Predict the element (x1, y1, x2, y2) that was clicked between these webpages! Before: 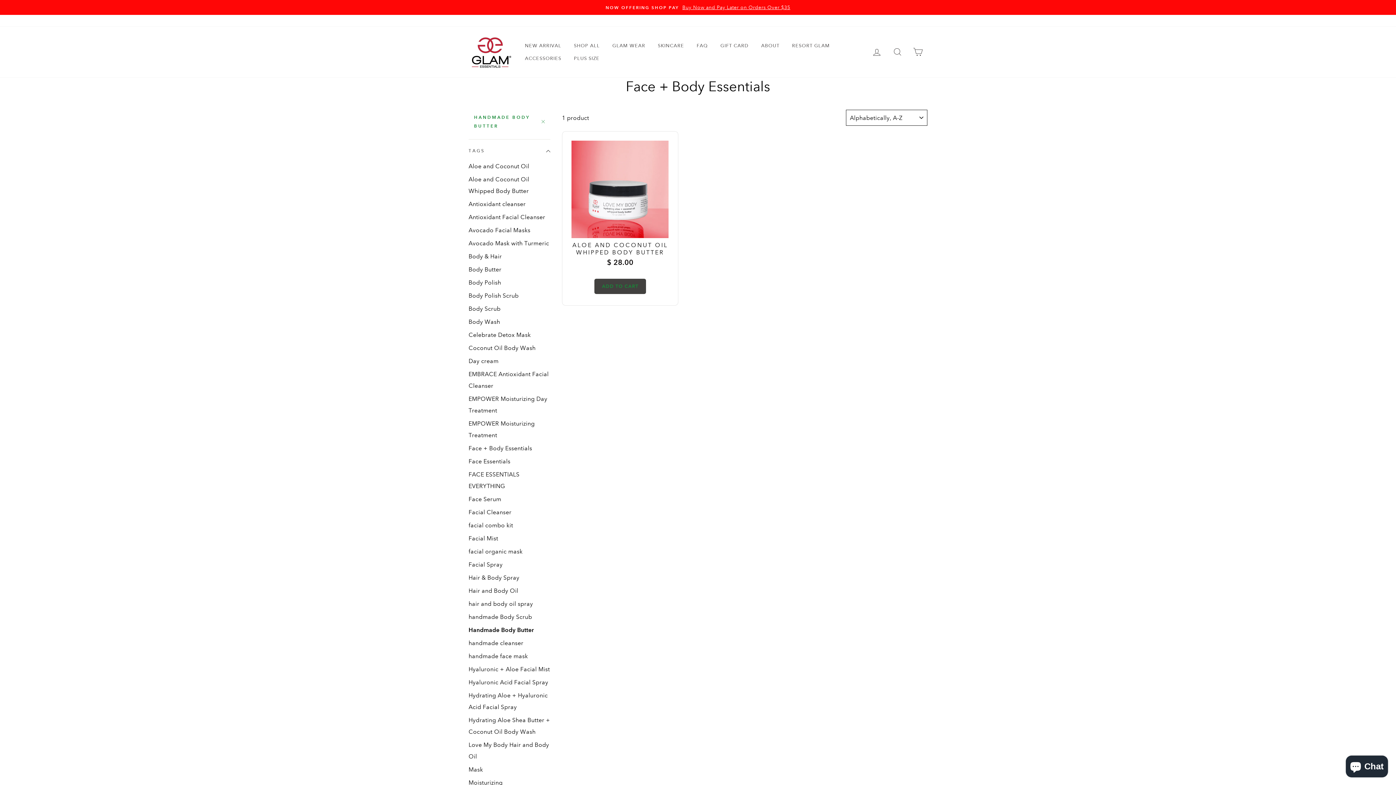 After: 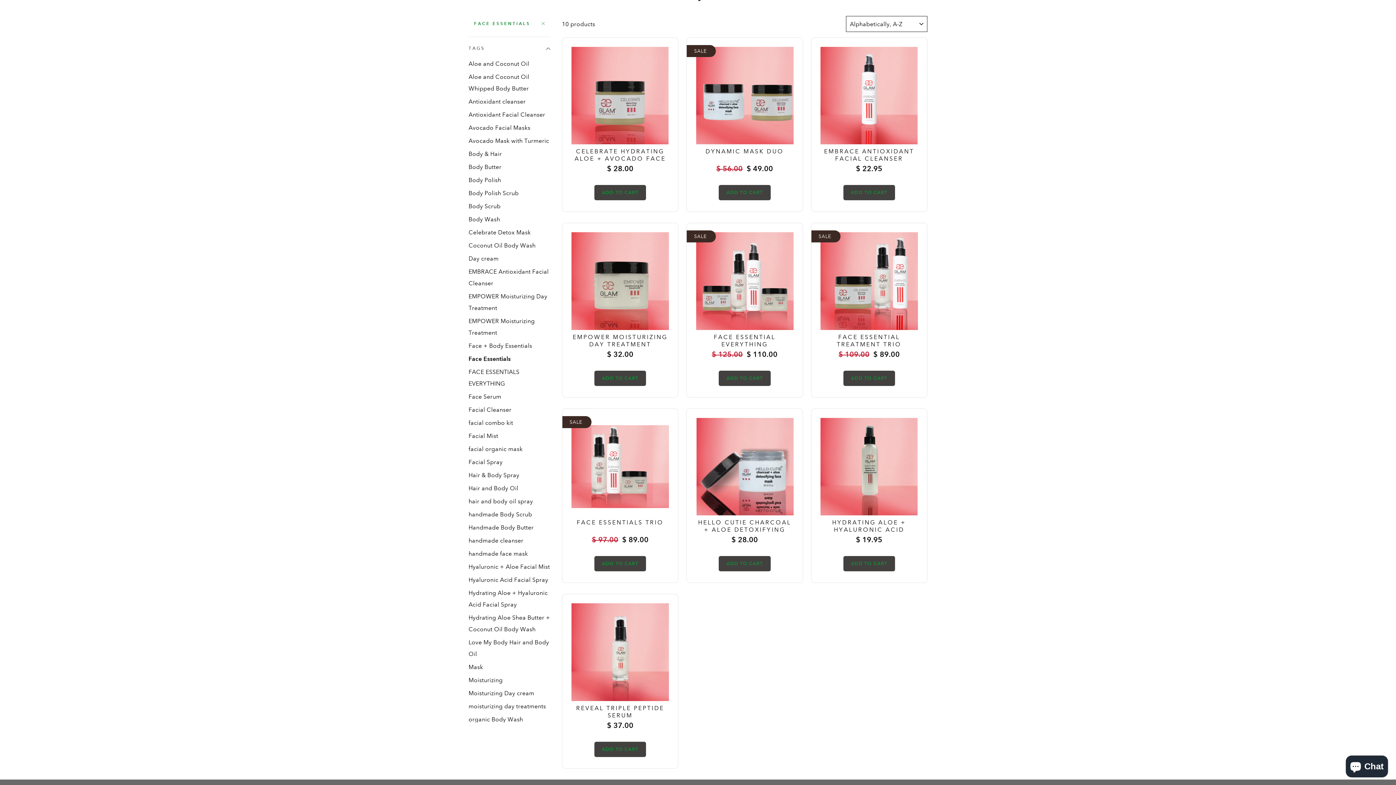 Action: bbox: (468, 456, 550, 467) label: Face Essentials